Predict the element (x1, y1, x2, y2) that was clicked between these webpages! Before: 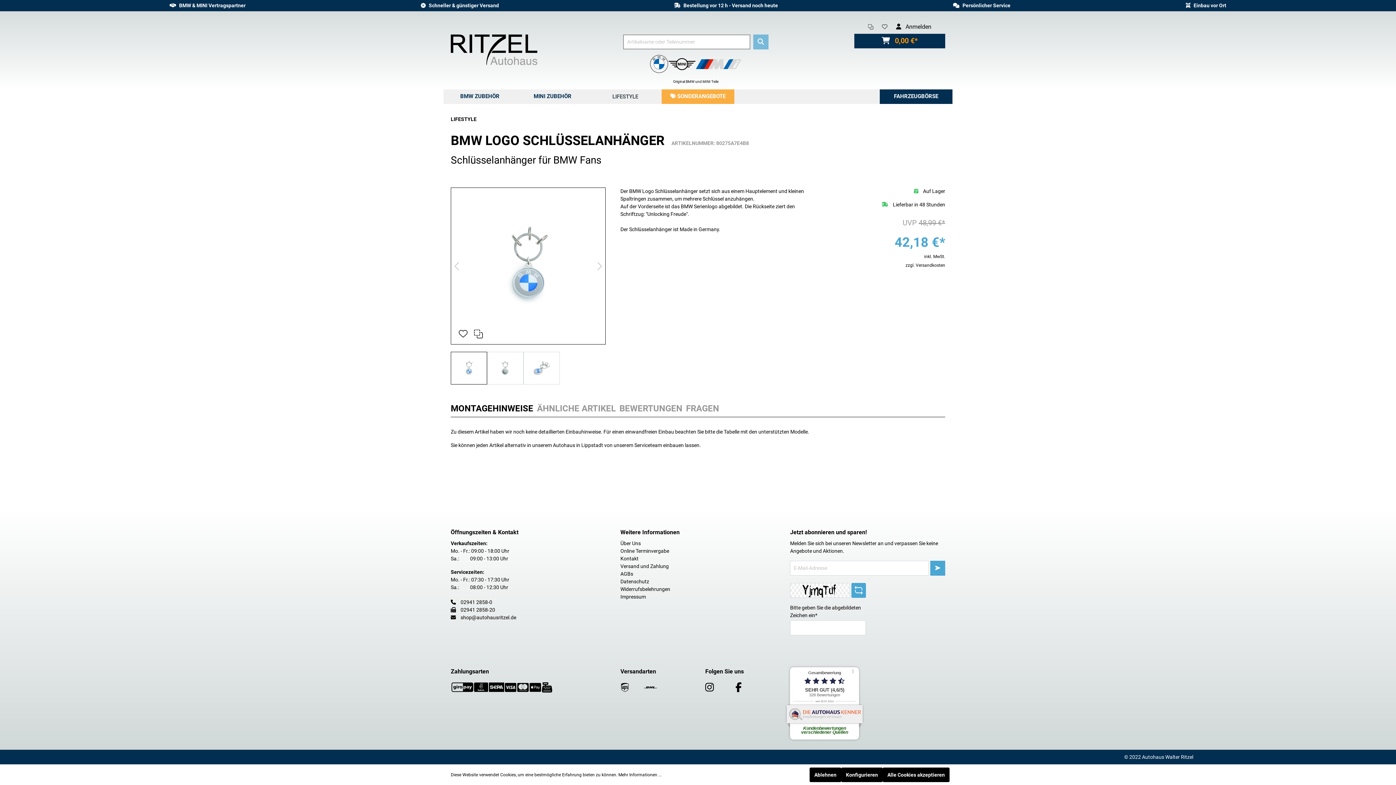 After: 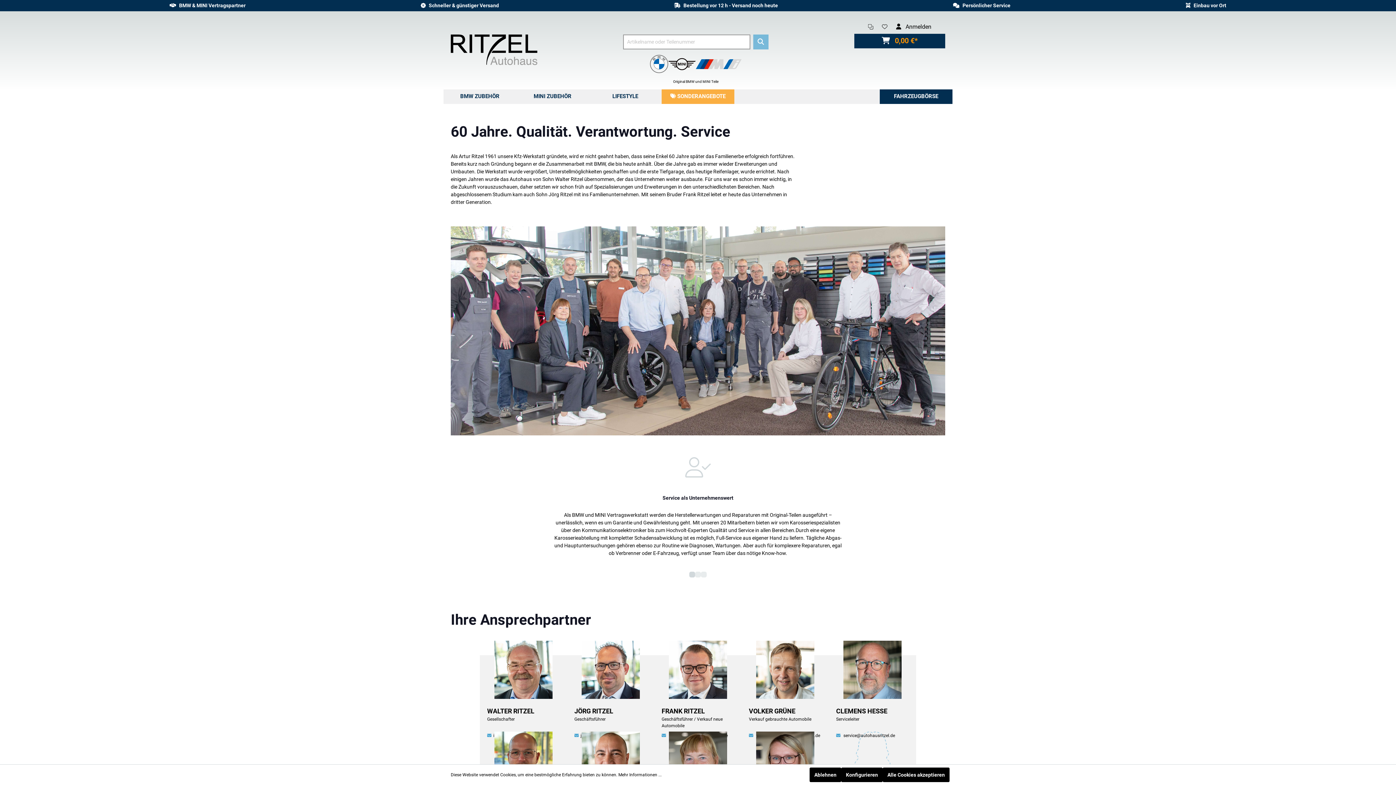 Action: bbox: (620, 540, 640, 546) label: Über Uns